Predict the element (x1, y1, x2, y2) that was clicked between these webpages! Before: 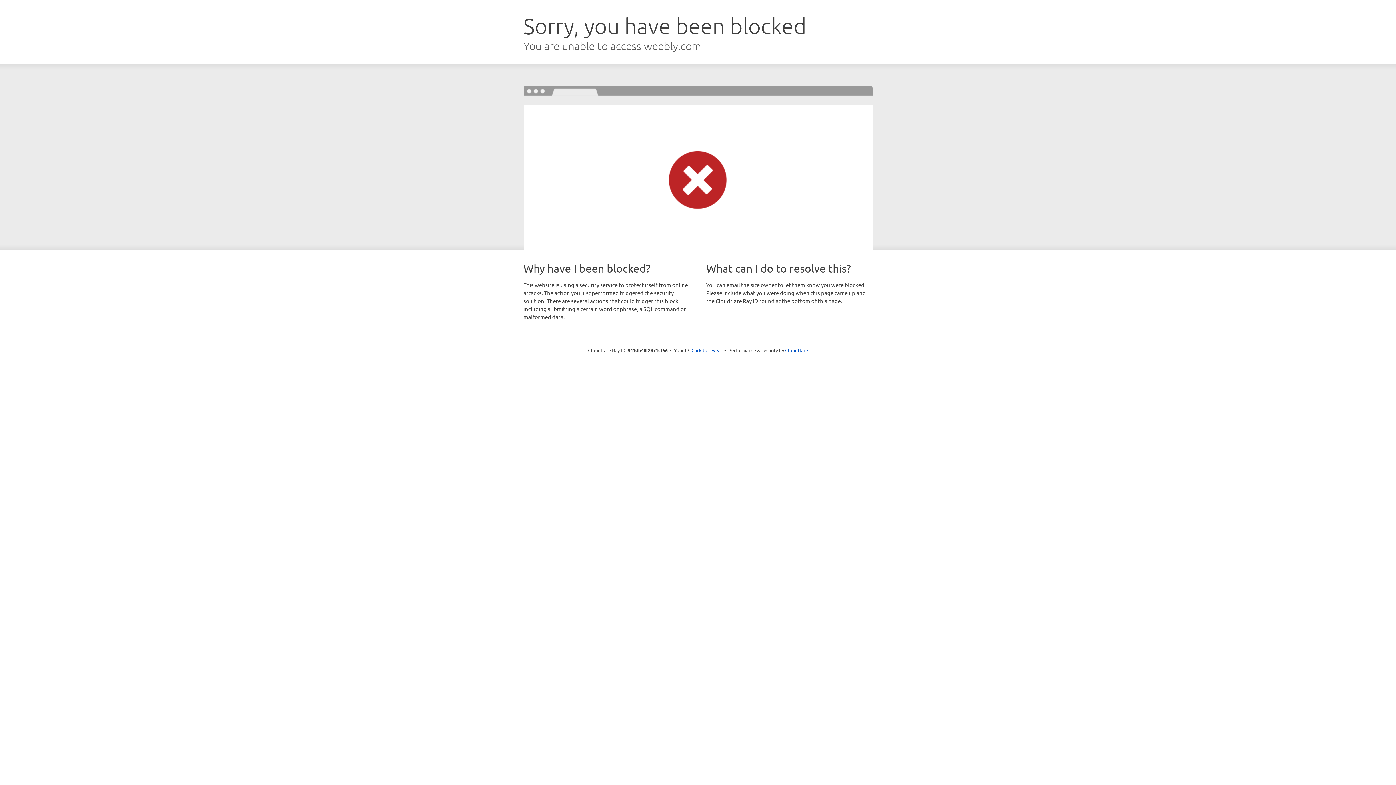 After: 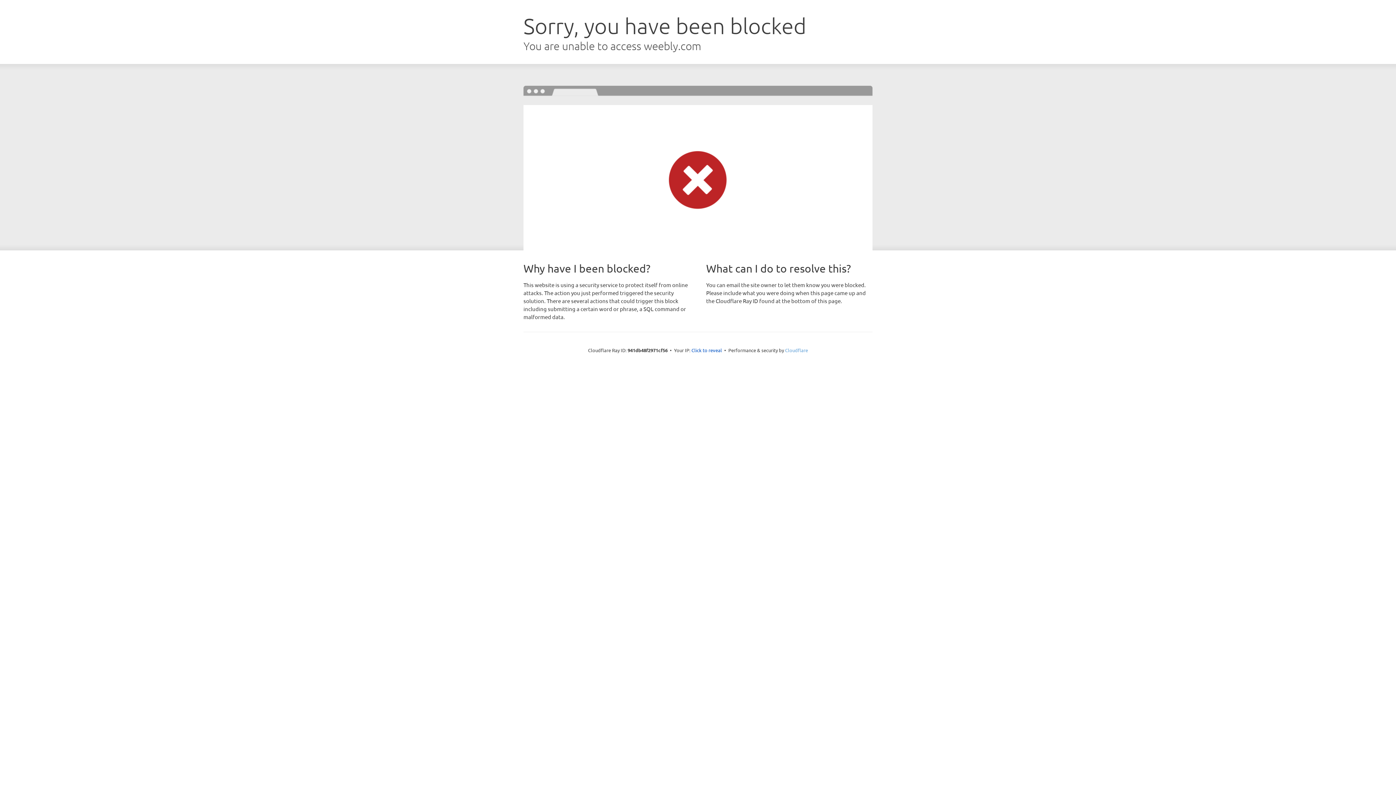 Action: label: Cloudflare bbox: (785, 347, 808, 353)